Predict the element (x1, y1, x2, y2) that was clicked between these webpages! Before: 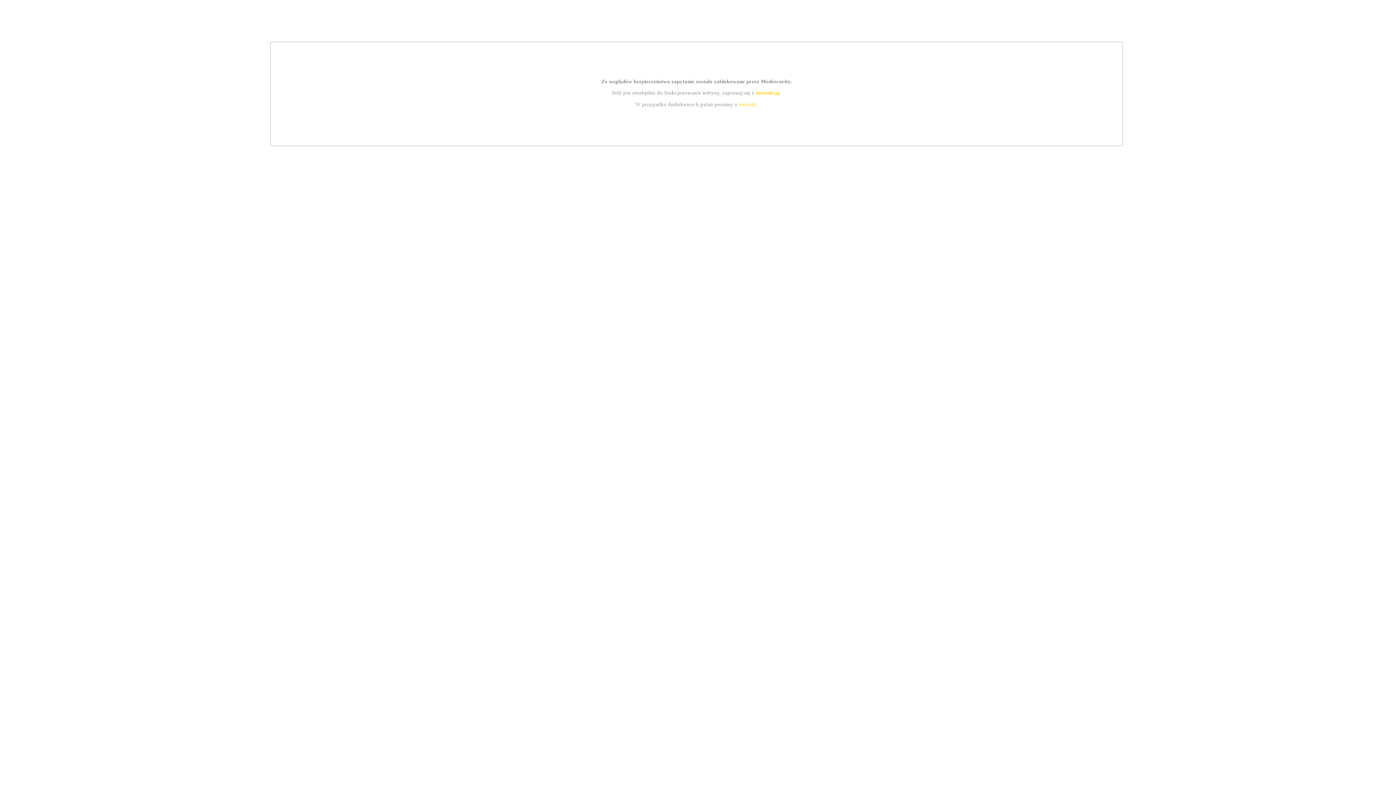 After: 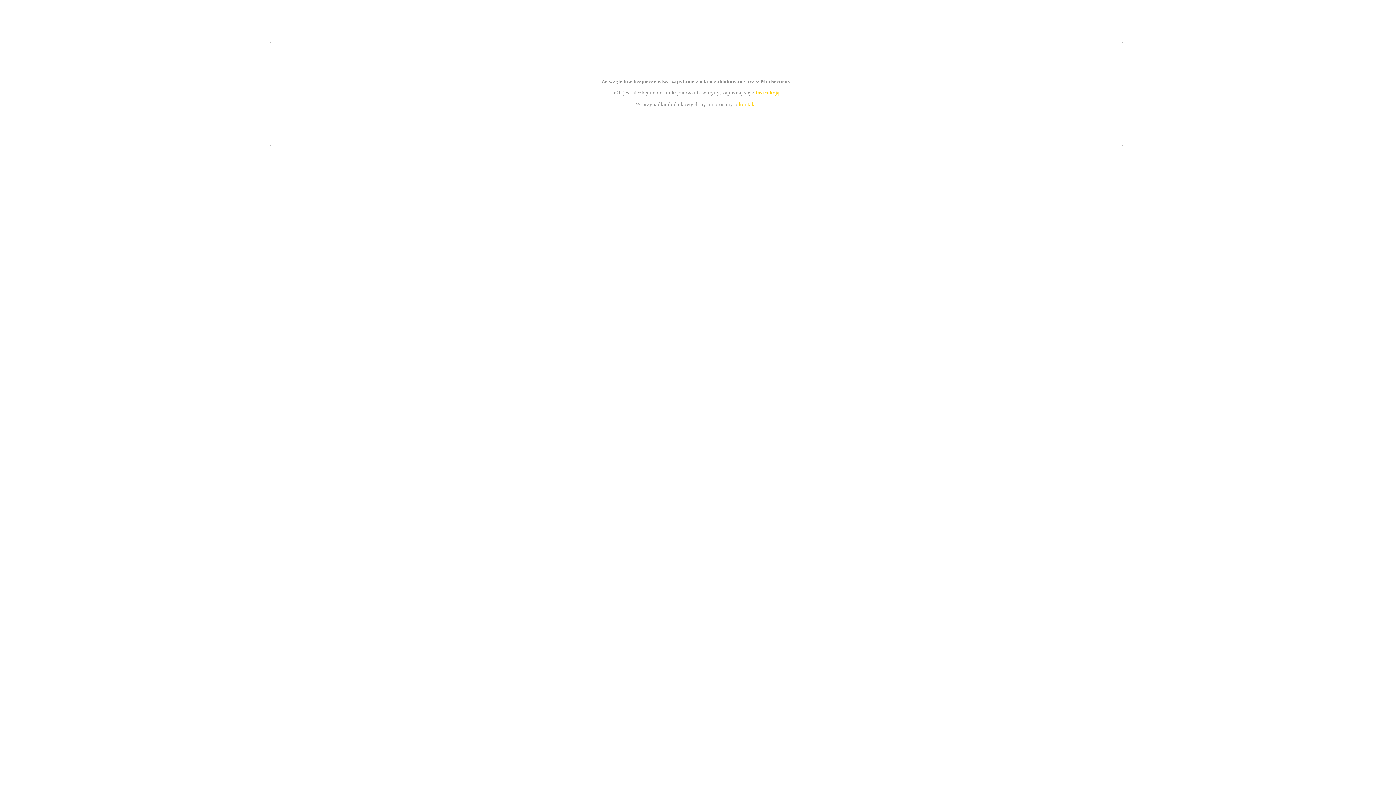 Action: label: instrukcją bbox: (755, 89, 779, 95)